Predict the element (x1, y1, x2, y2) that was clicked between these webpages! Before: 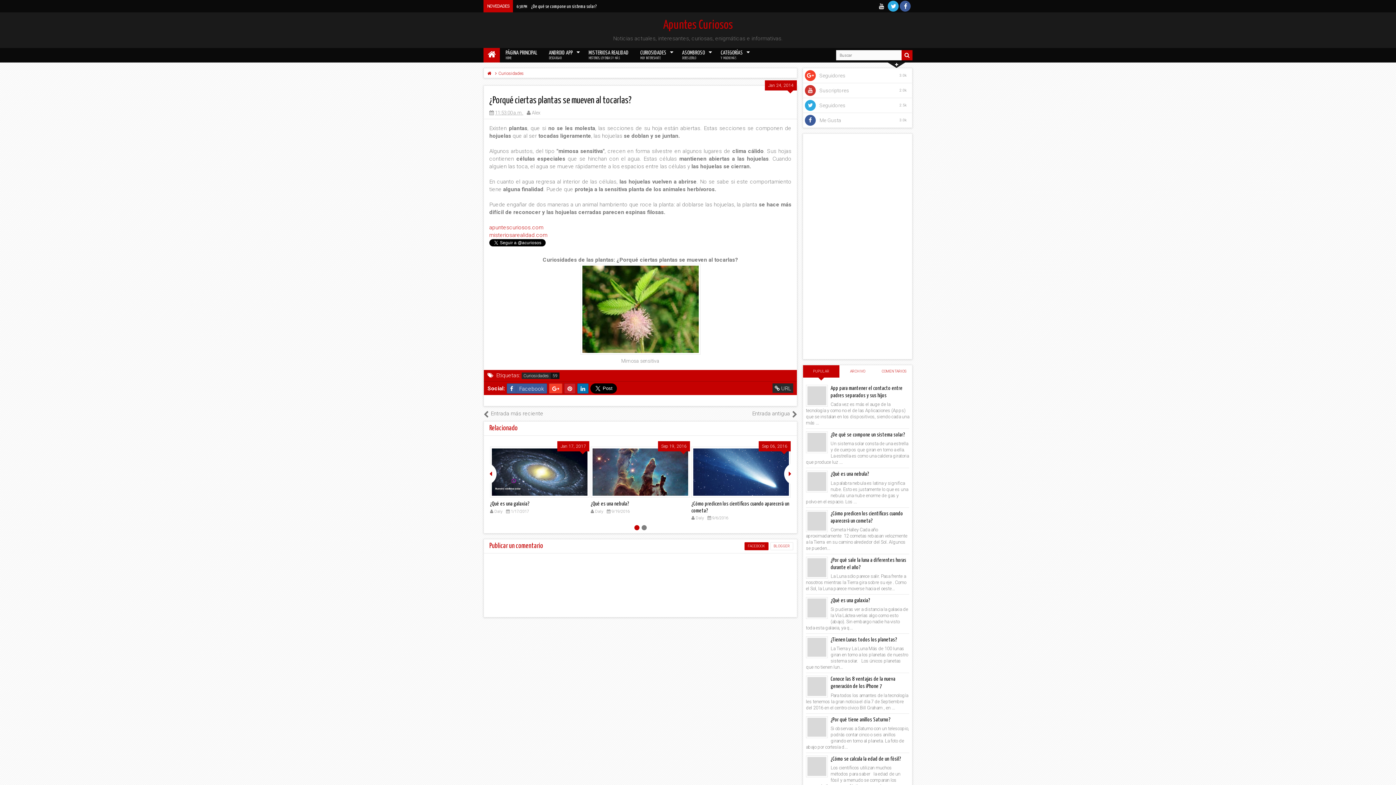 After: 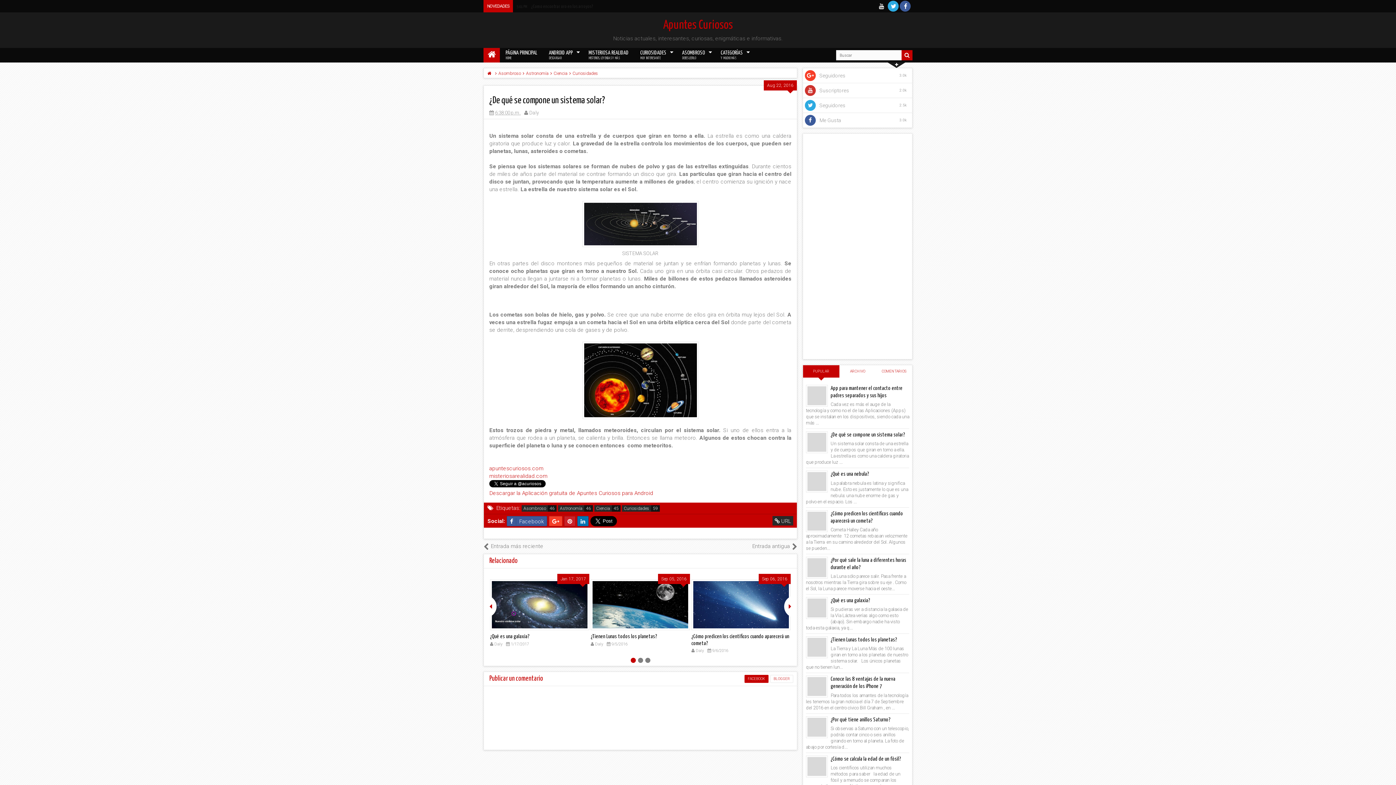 Action: bbox: (830, 432, 905, 437) label: ¿De qué se compone un sistema solar?